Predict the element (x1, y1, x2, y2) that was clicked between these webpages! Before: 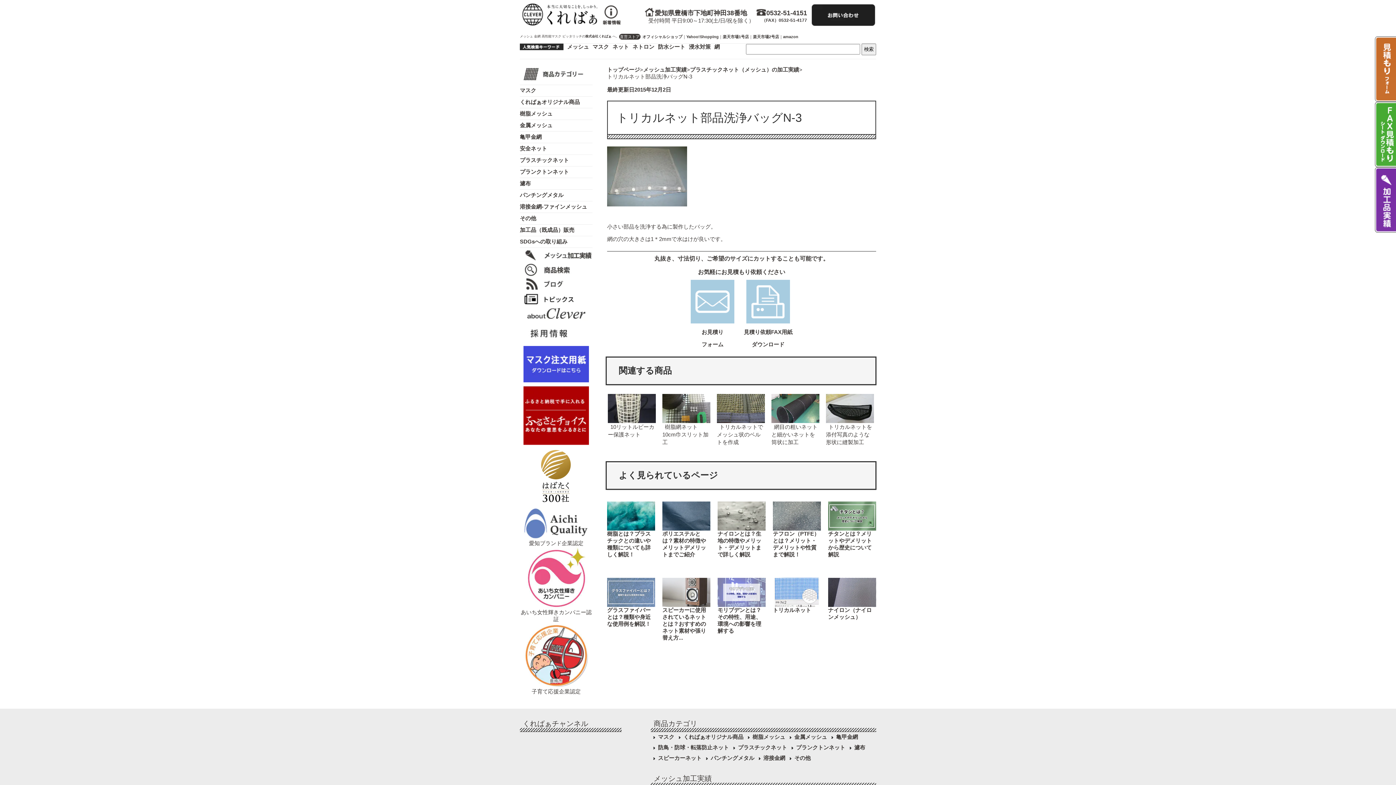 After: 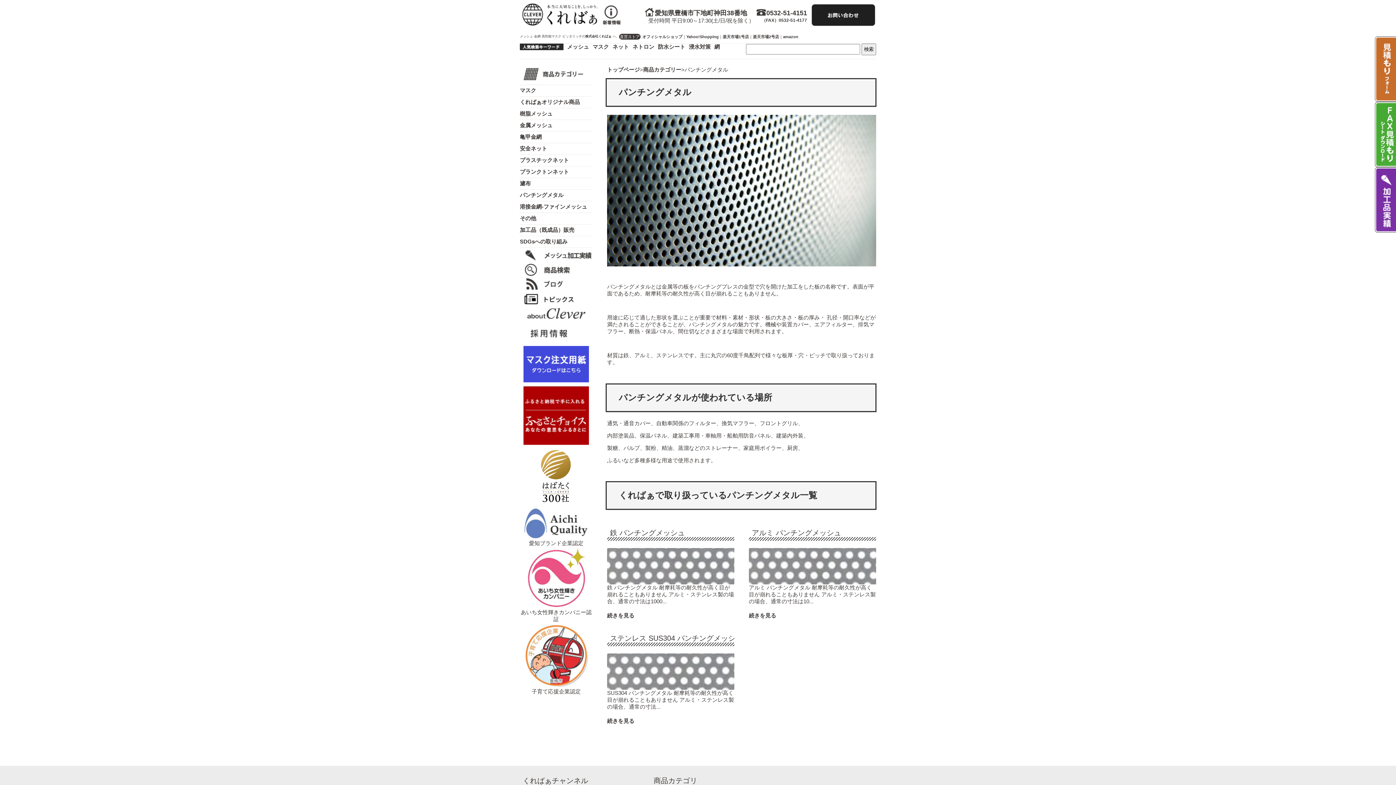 Action: label: パンチングメタル bbox: (520, 189, 592, 201)